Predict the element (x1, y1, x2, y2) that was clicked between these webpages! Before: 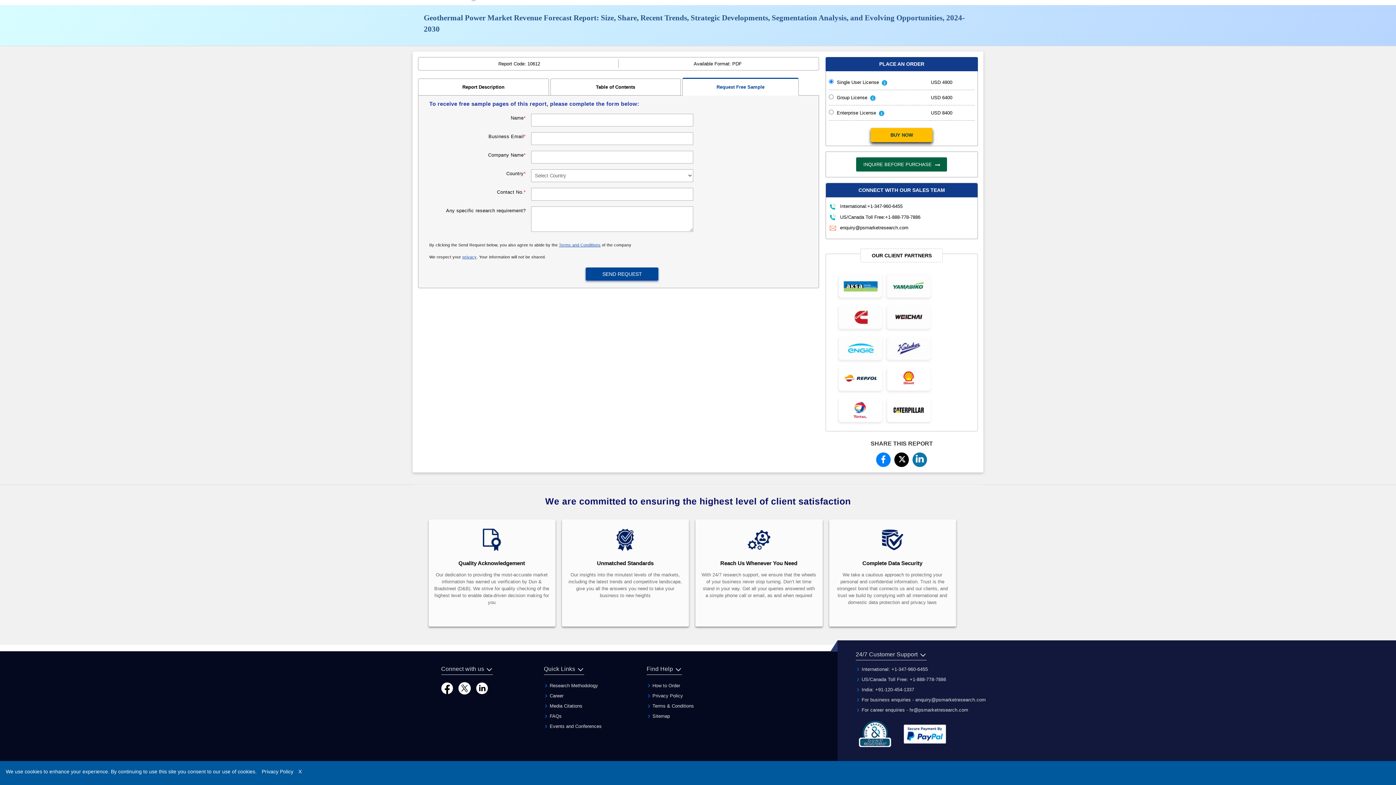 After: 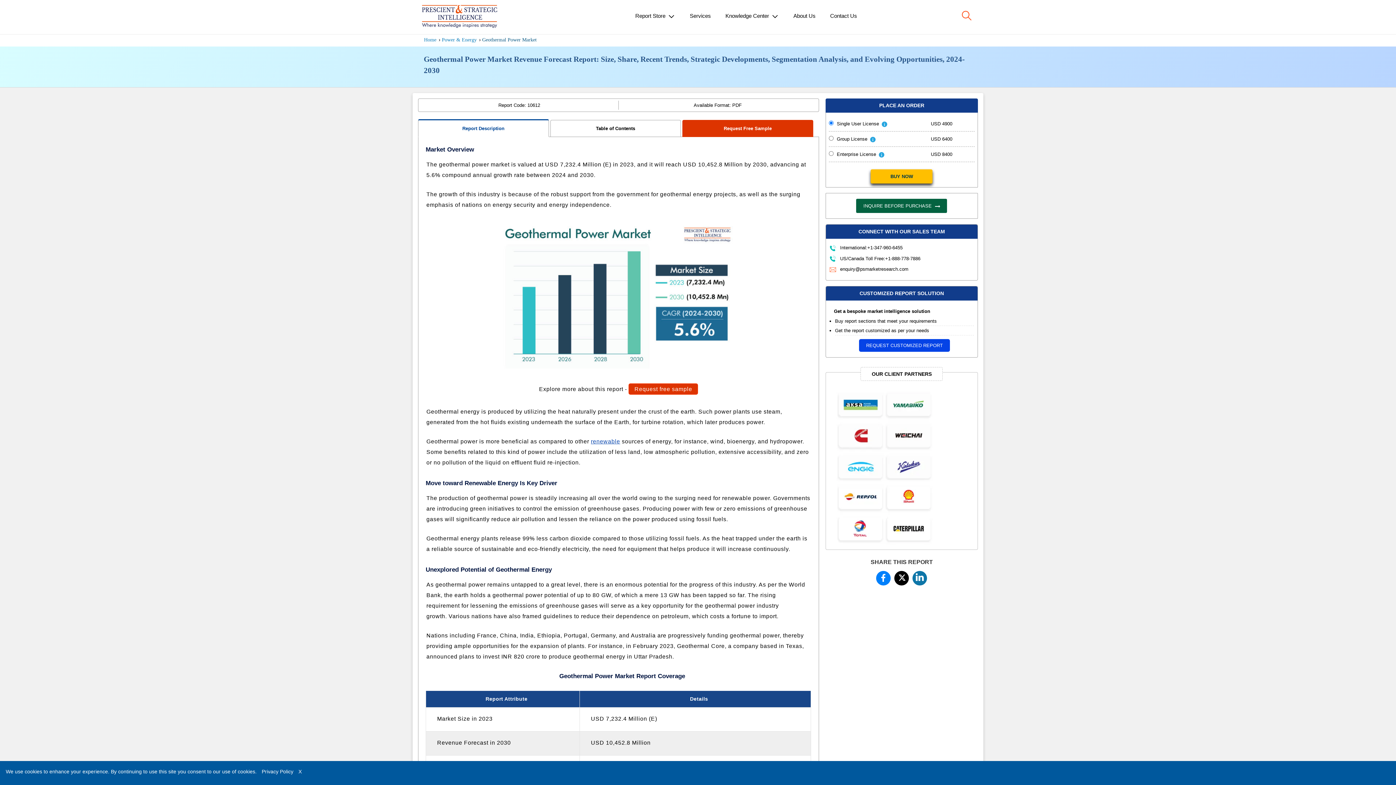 Action: label: Report Description bbox: (418, 78, 548, 95)